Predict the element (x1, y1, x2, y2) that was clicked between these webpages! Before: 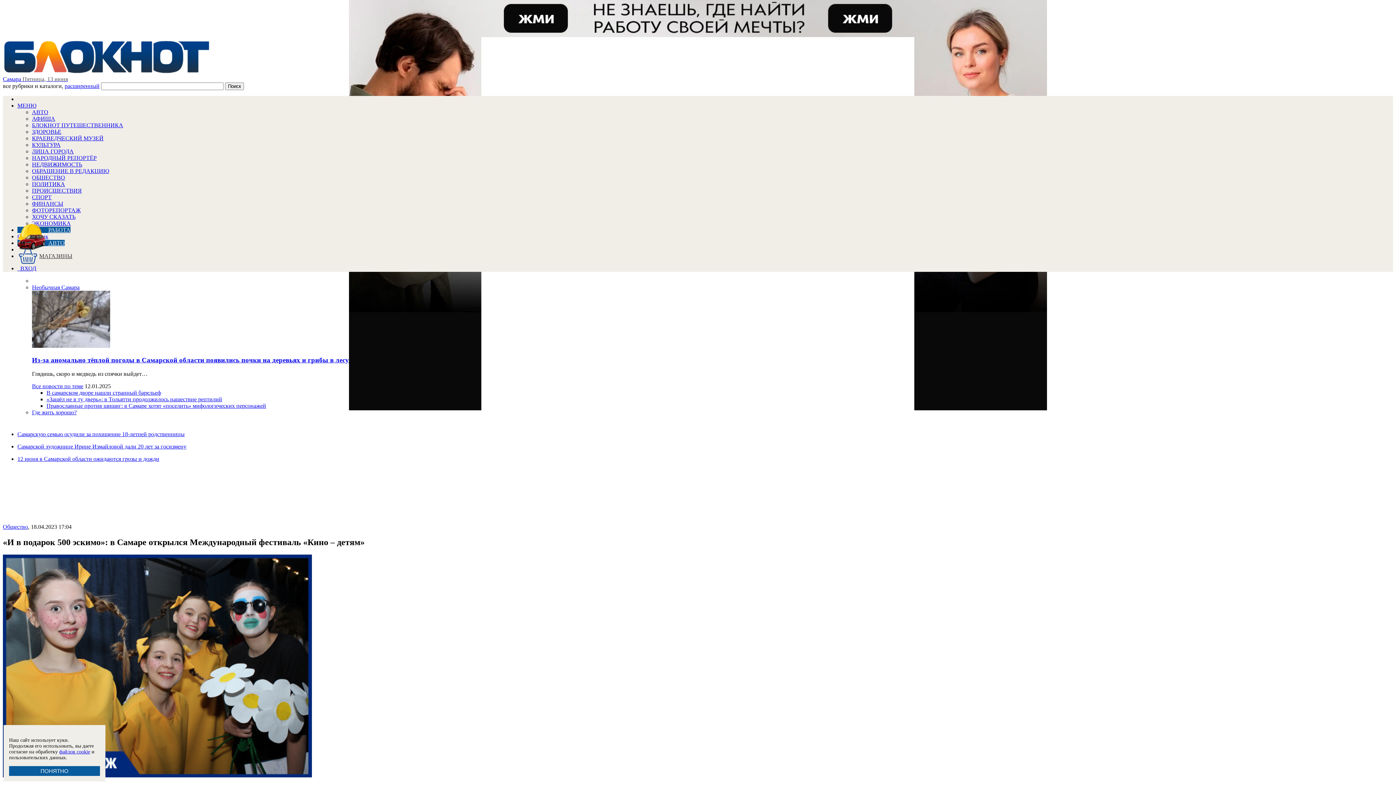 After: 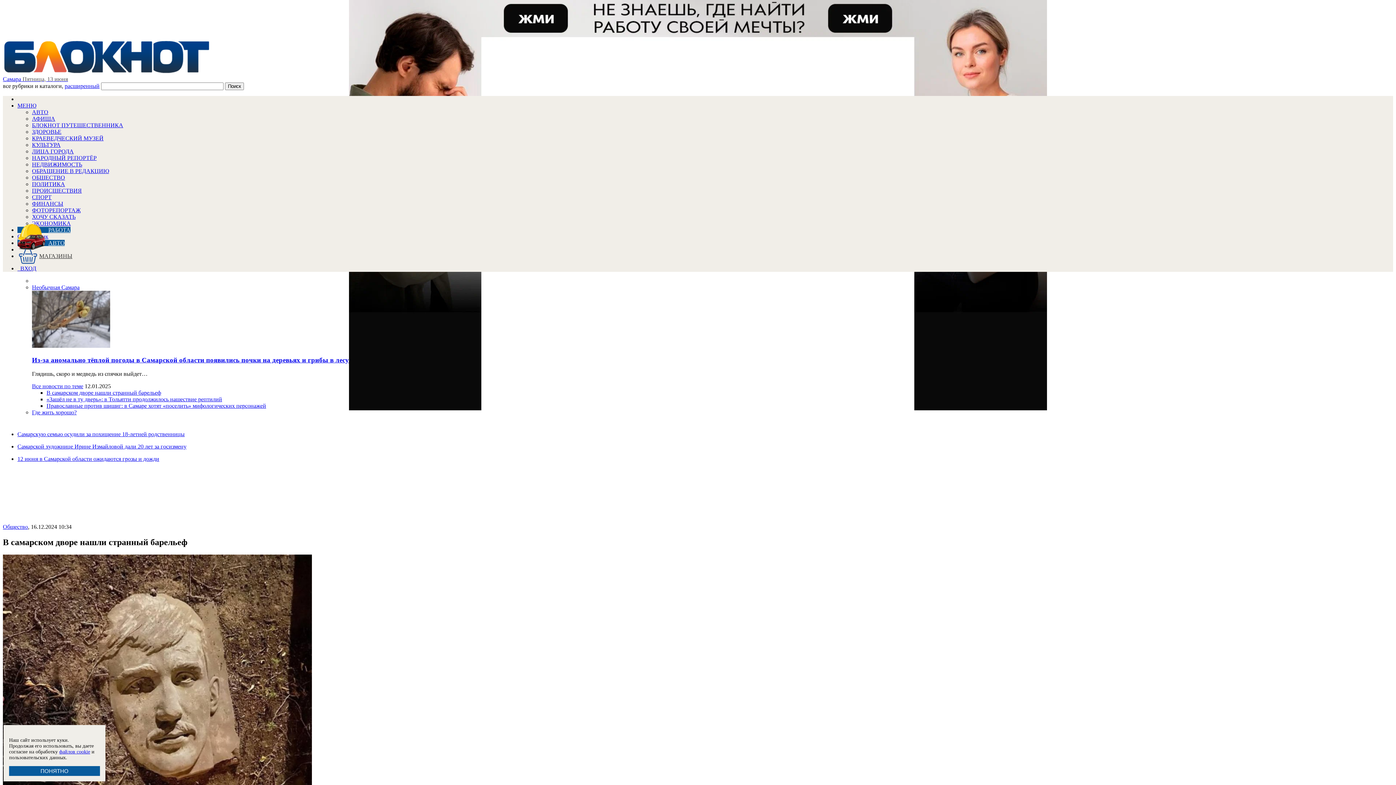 Action: label: В самарском дворе нашли странный барельеф bbox: (46, 389, 161, 396)